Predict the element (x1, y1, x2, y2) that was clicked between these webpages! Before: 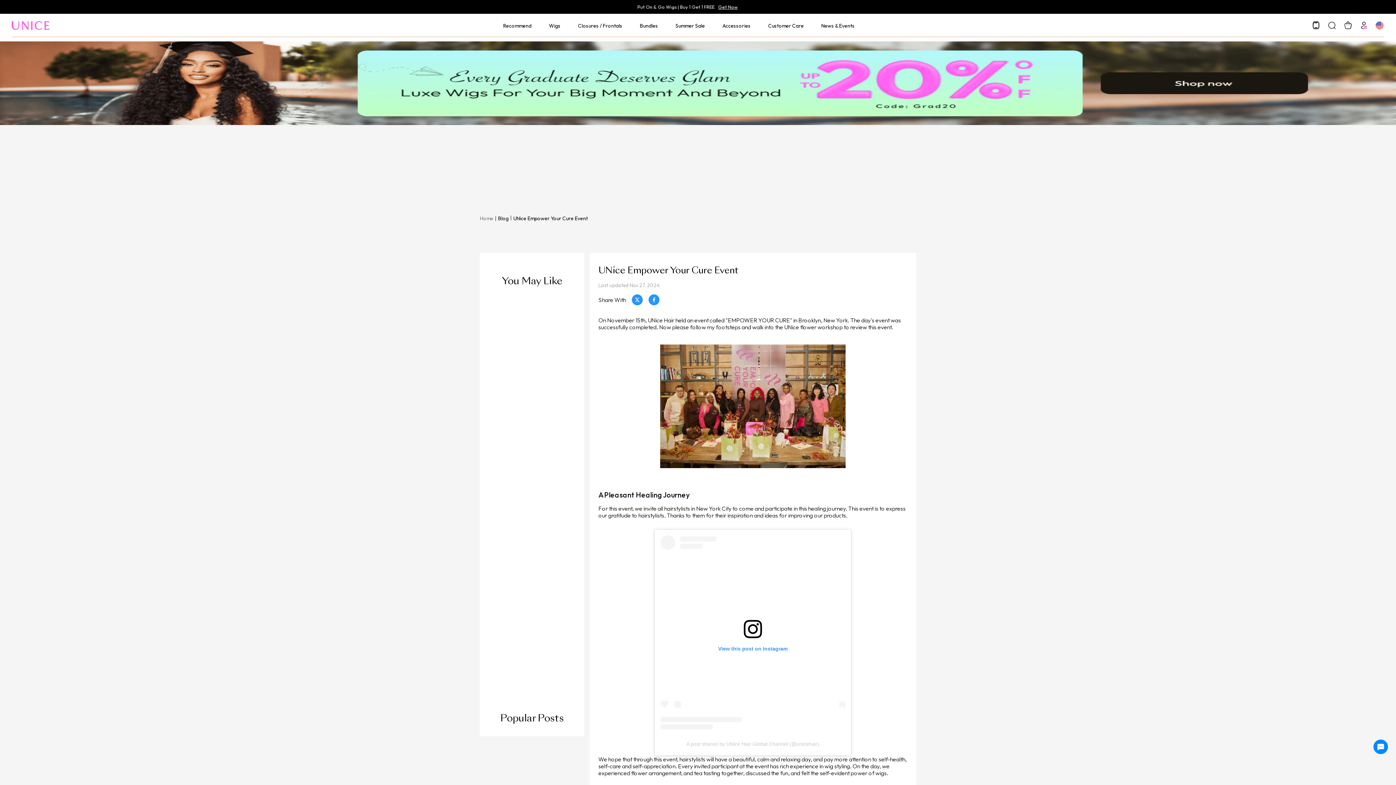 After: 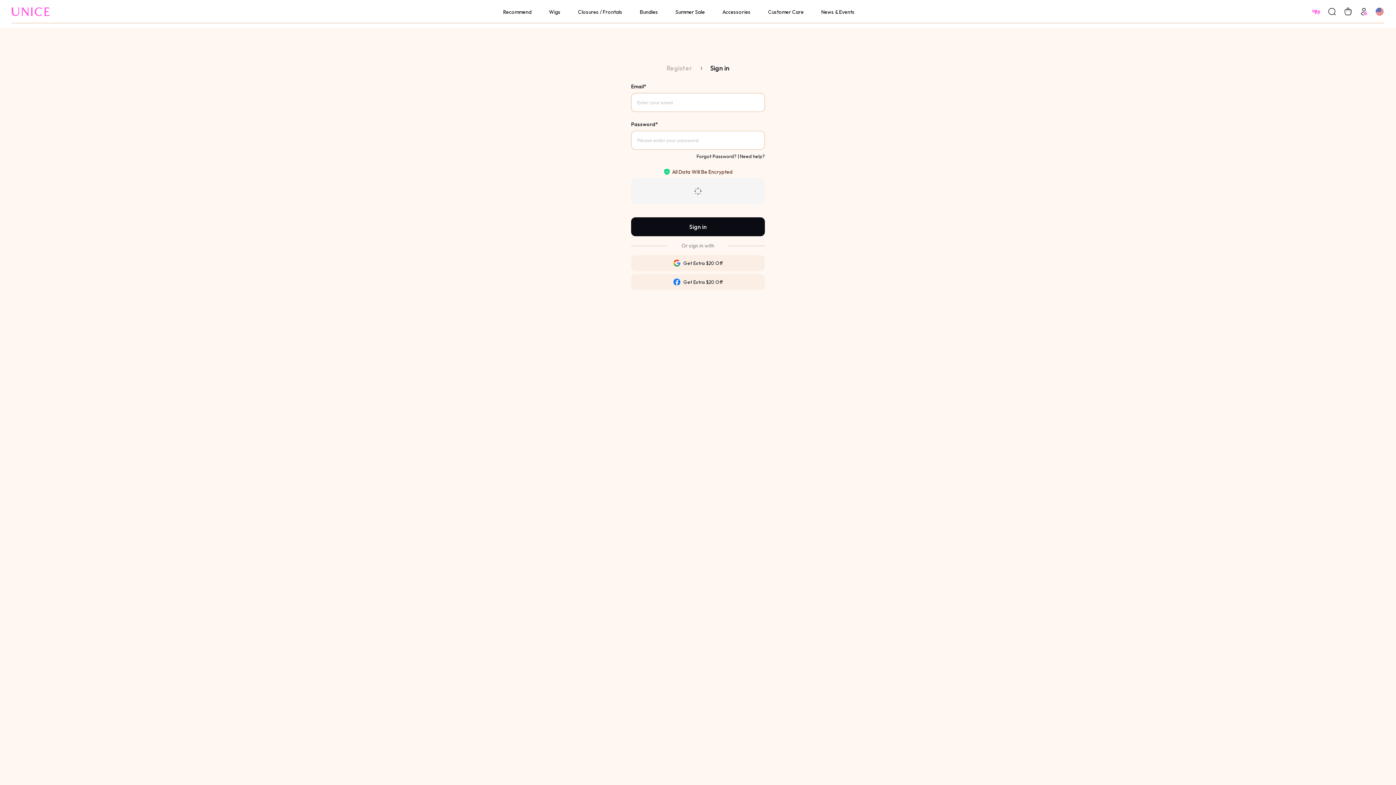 Action: bbox: (1360, 19, 1368, 30)